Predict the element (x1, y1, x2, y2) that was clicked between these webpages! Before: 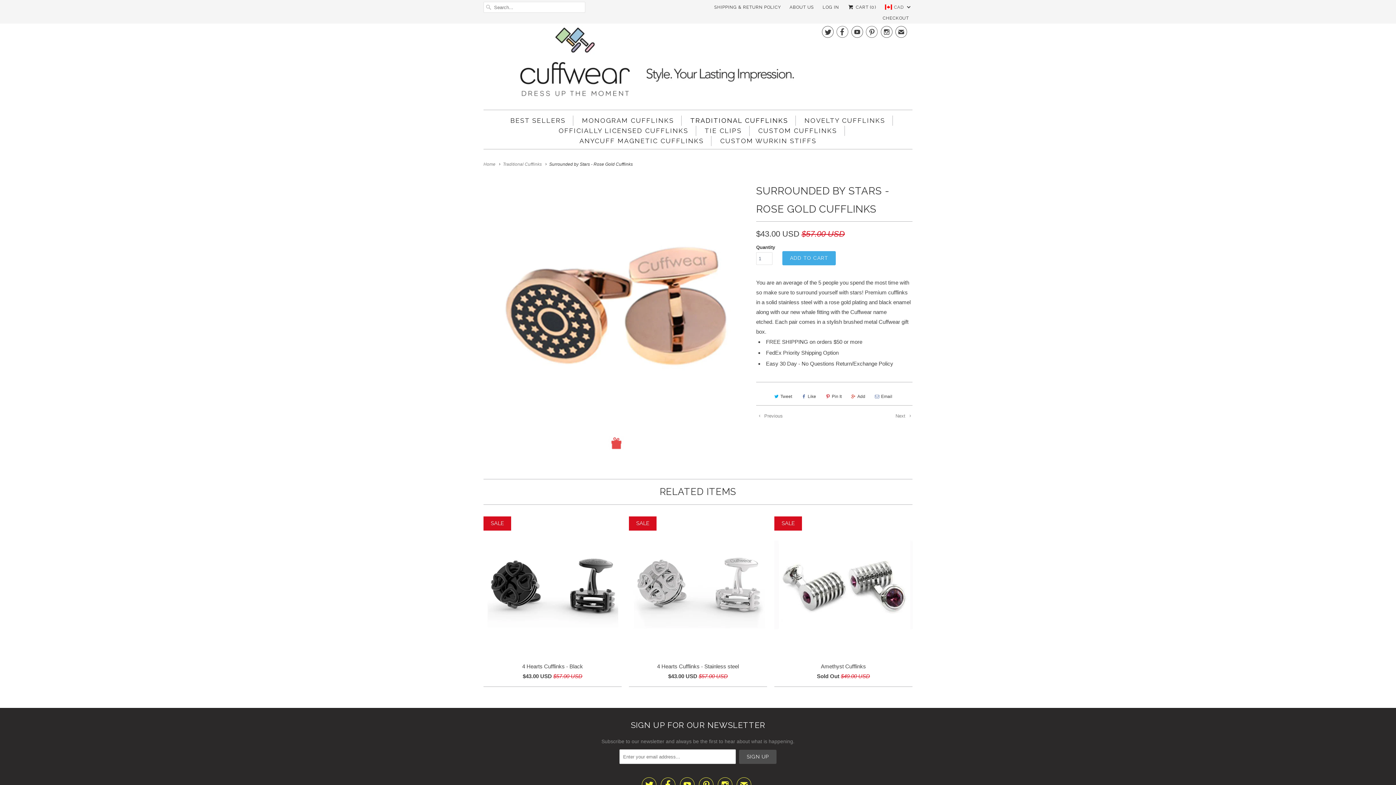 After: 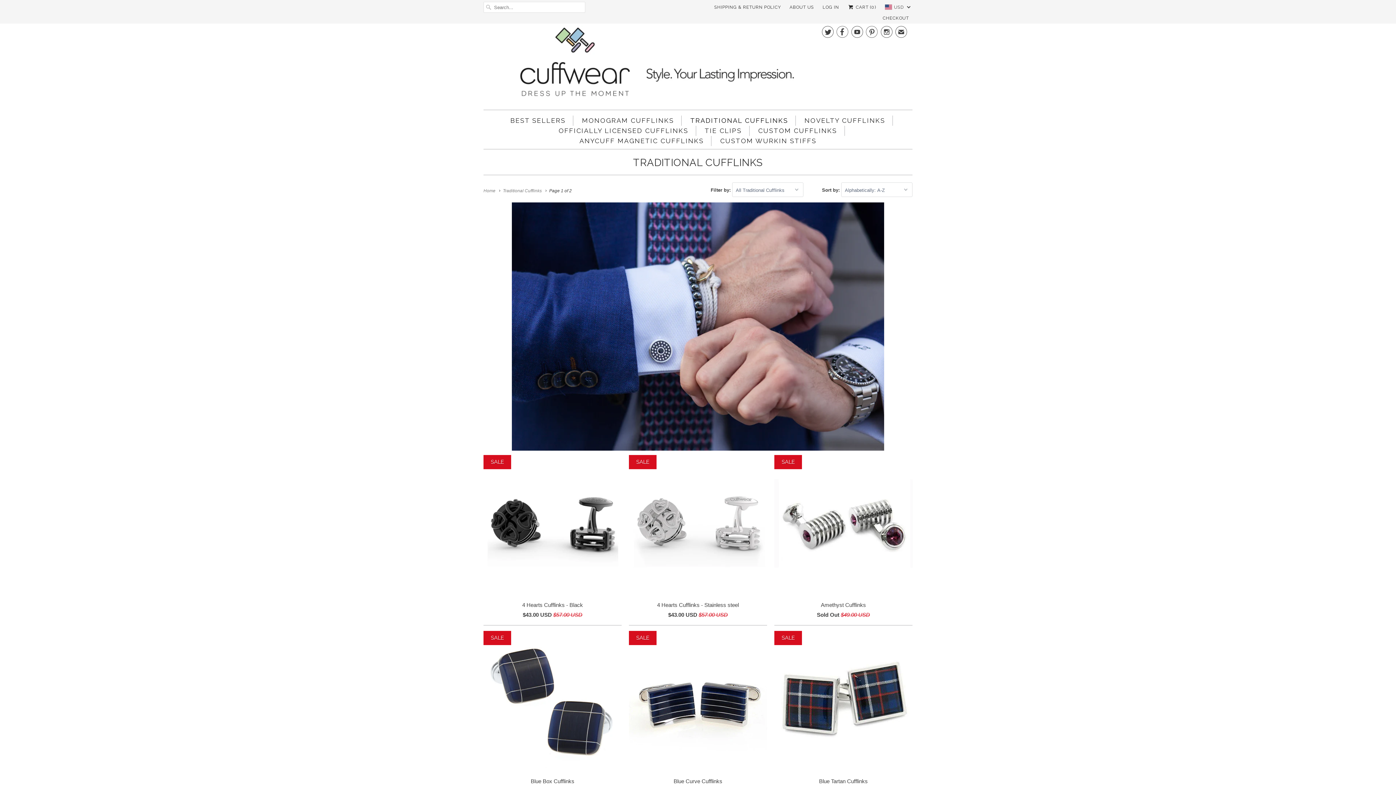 Action: label: Traditional Cufflinks bbox: (503, 161, 541, 166)